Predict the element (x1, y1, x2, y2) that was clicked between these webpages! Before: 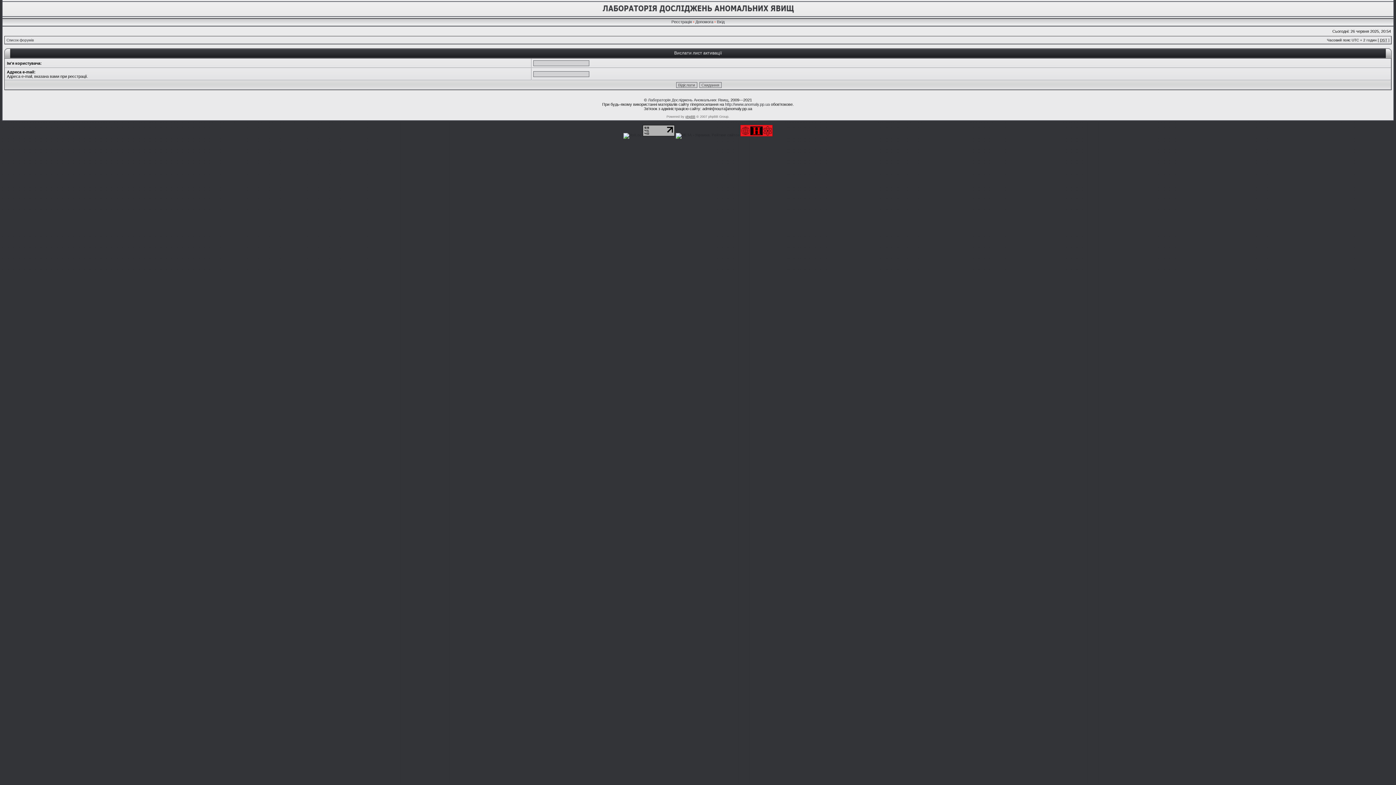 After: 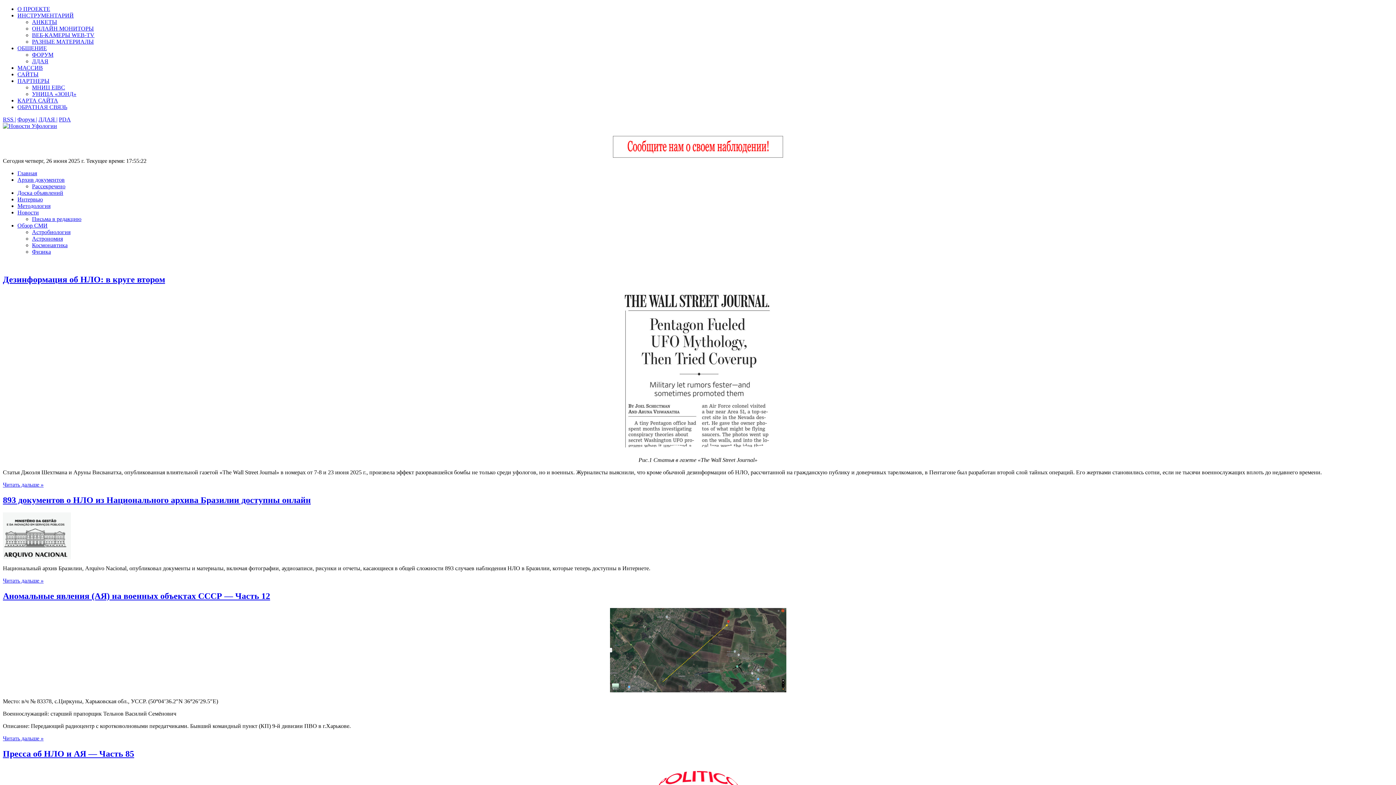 Action: bbox: (740, 133, 772, 137)